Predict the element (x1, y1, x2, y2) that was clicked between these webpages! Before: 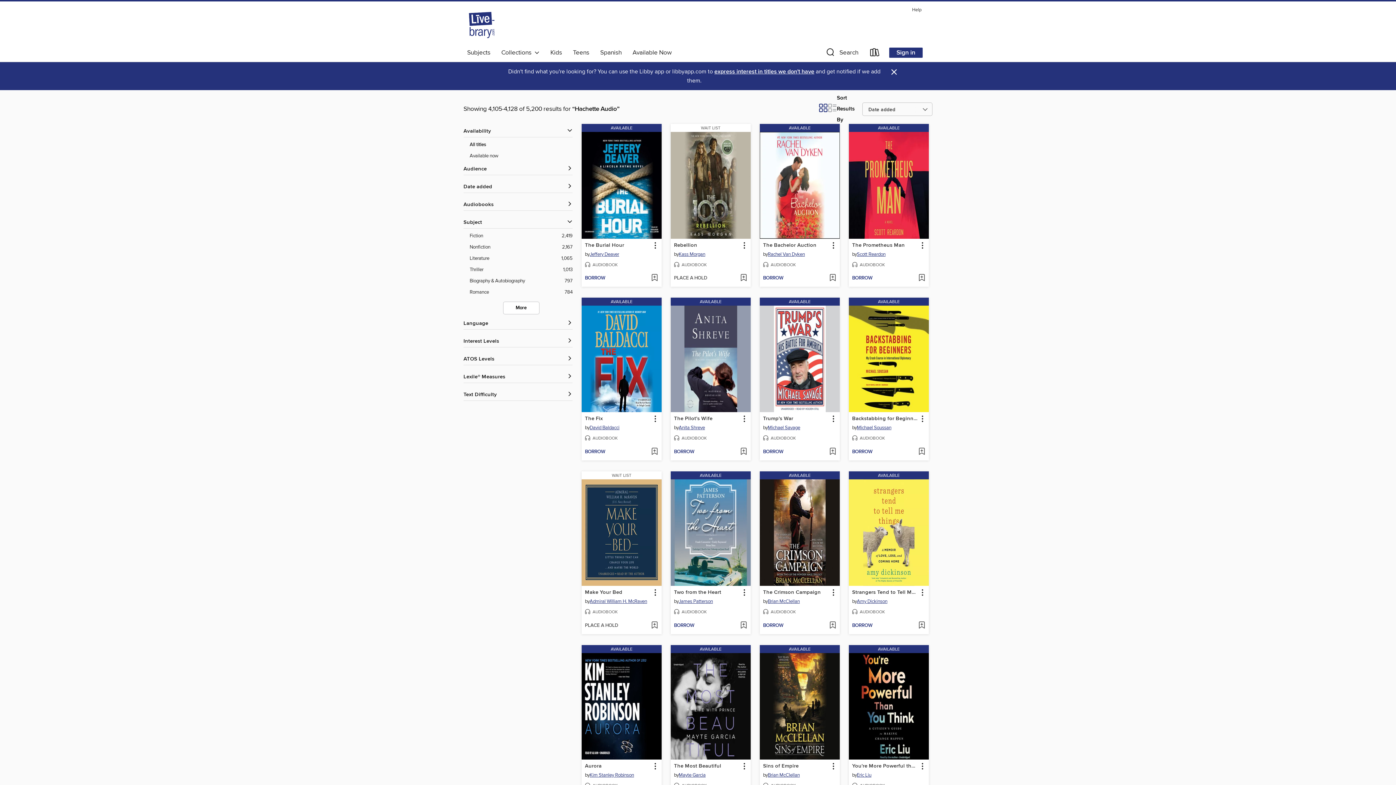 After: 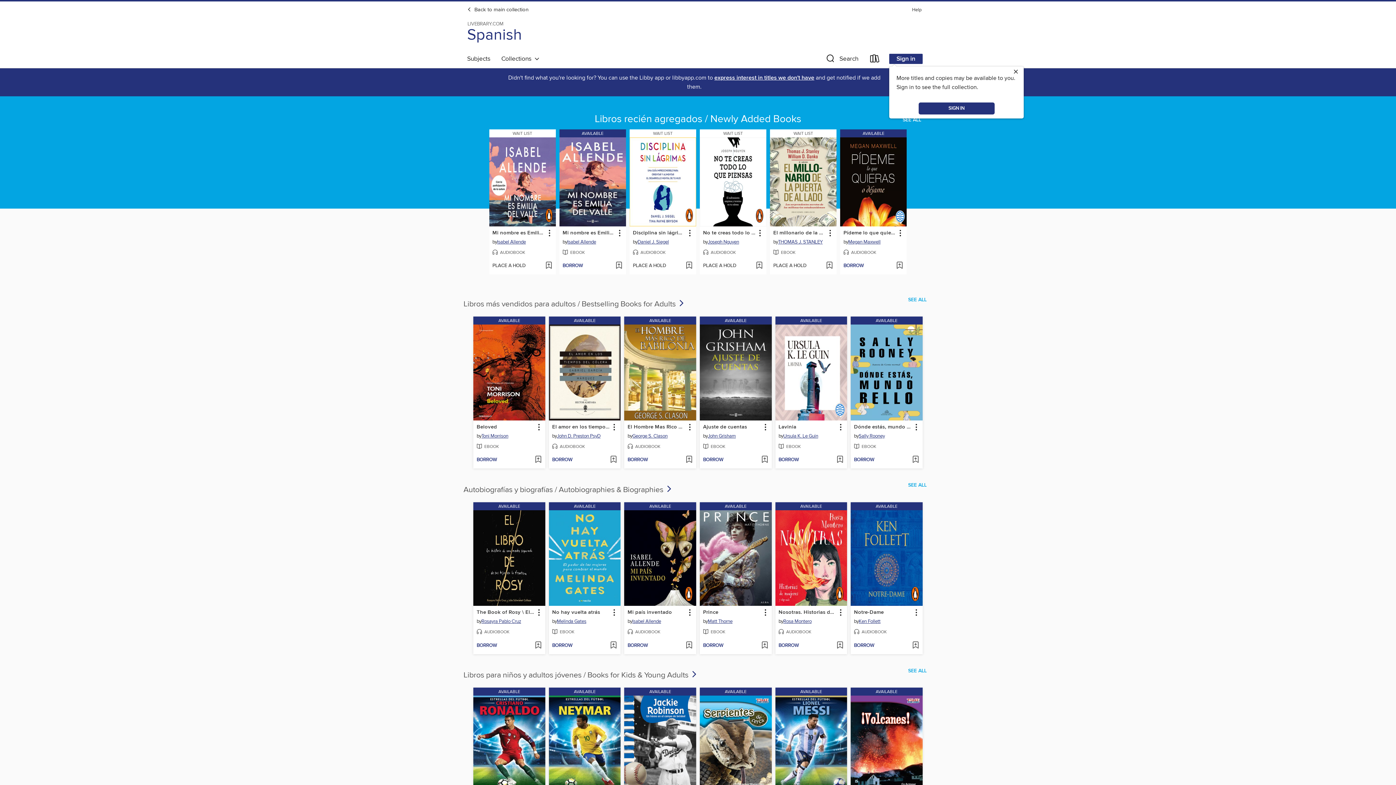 Action: bbox: (594, 46, 627, 58) label: Spanish